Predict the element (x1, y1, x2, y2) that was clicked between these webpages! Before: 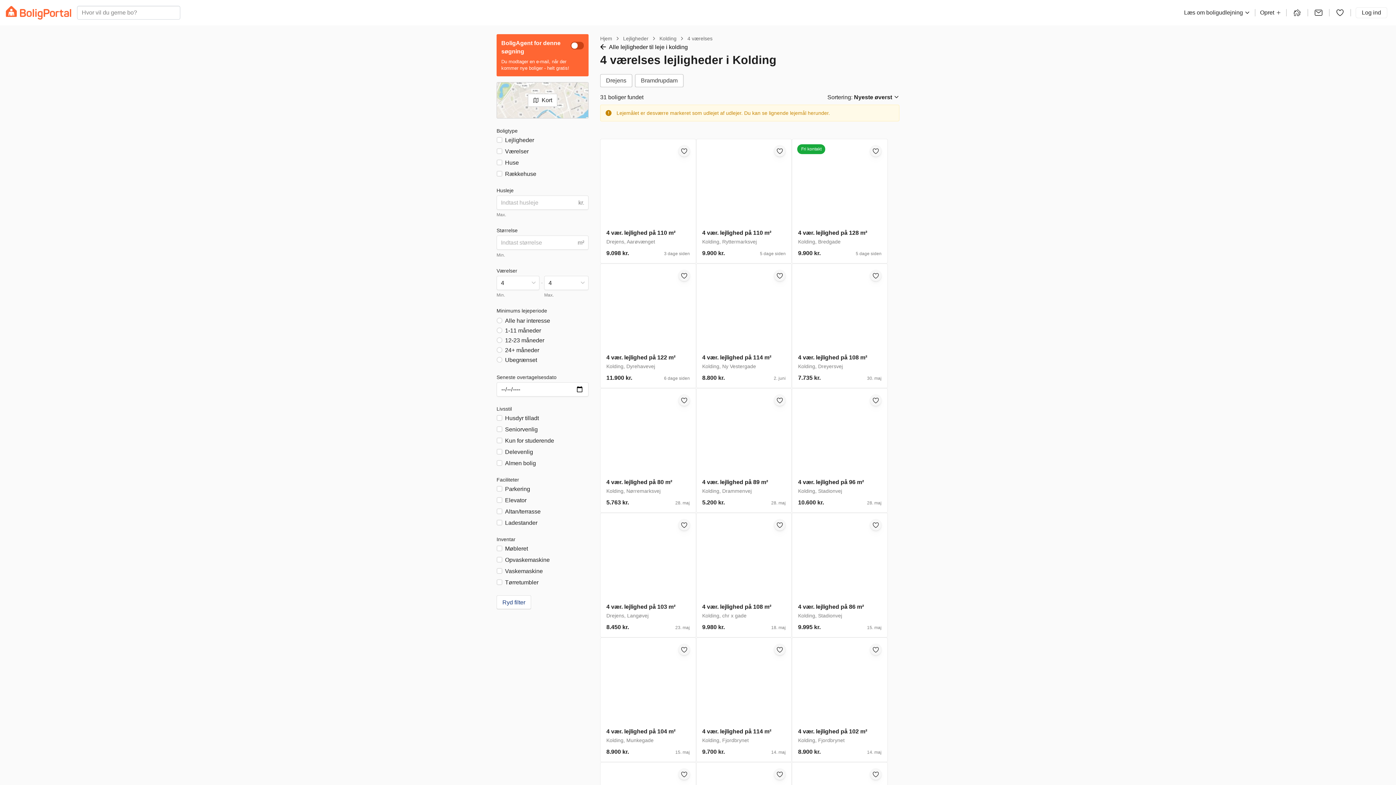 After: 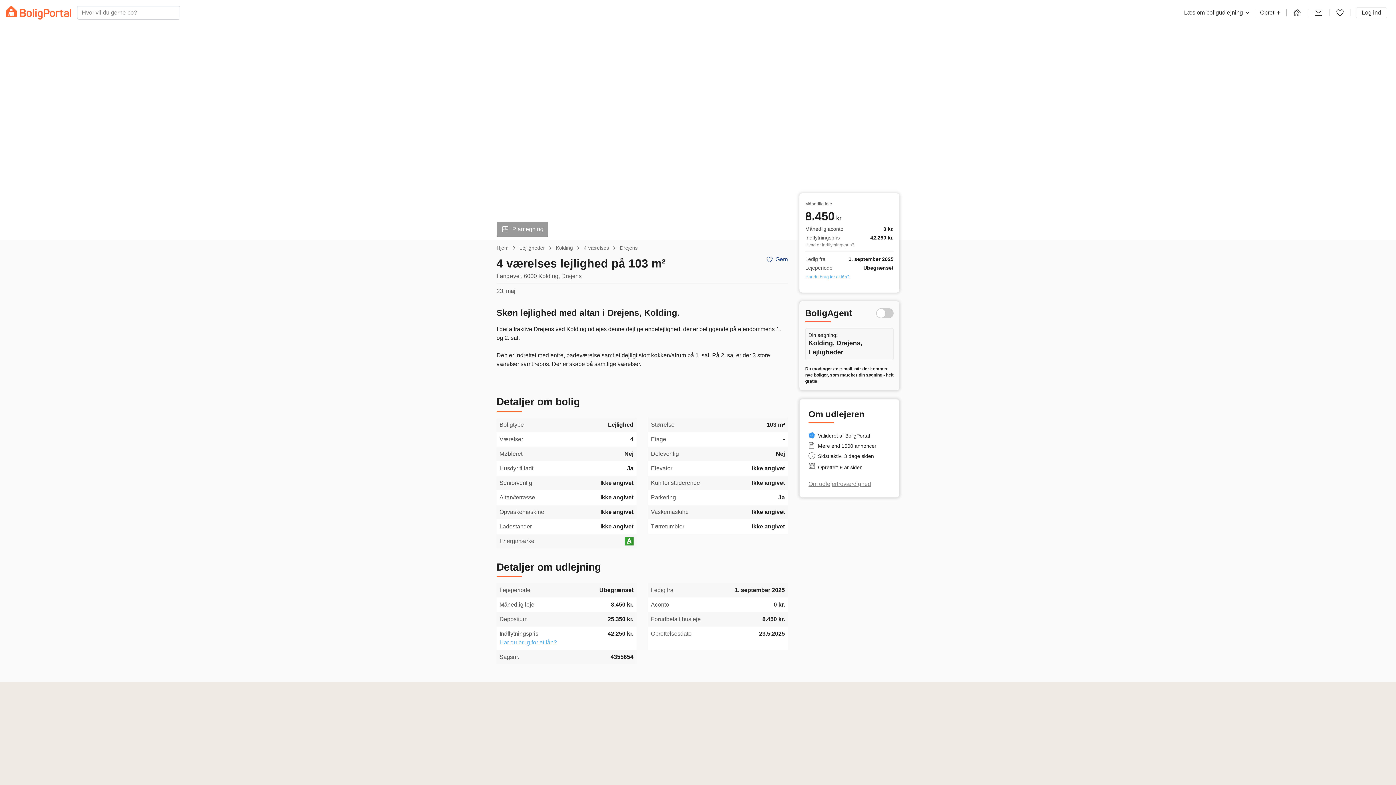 Action: label: 4 vær. lejlighed på 103 m²
Drejens, Langøvej
8.450 kr.
23. maj bbox: (600, 513, 696, 637)